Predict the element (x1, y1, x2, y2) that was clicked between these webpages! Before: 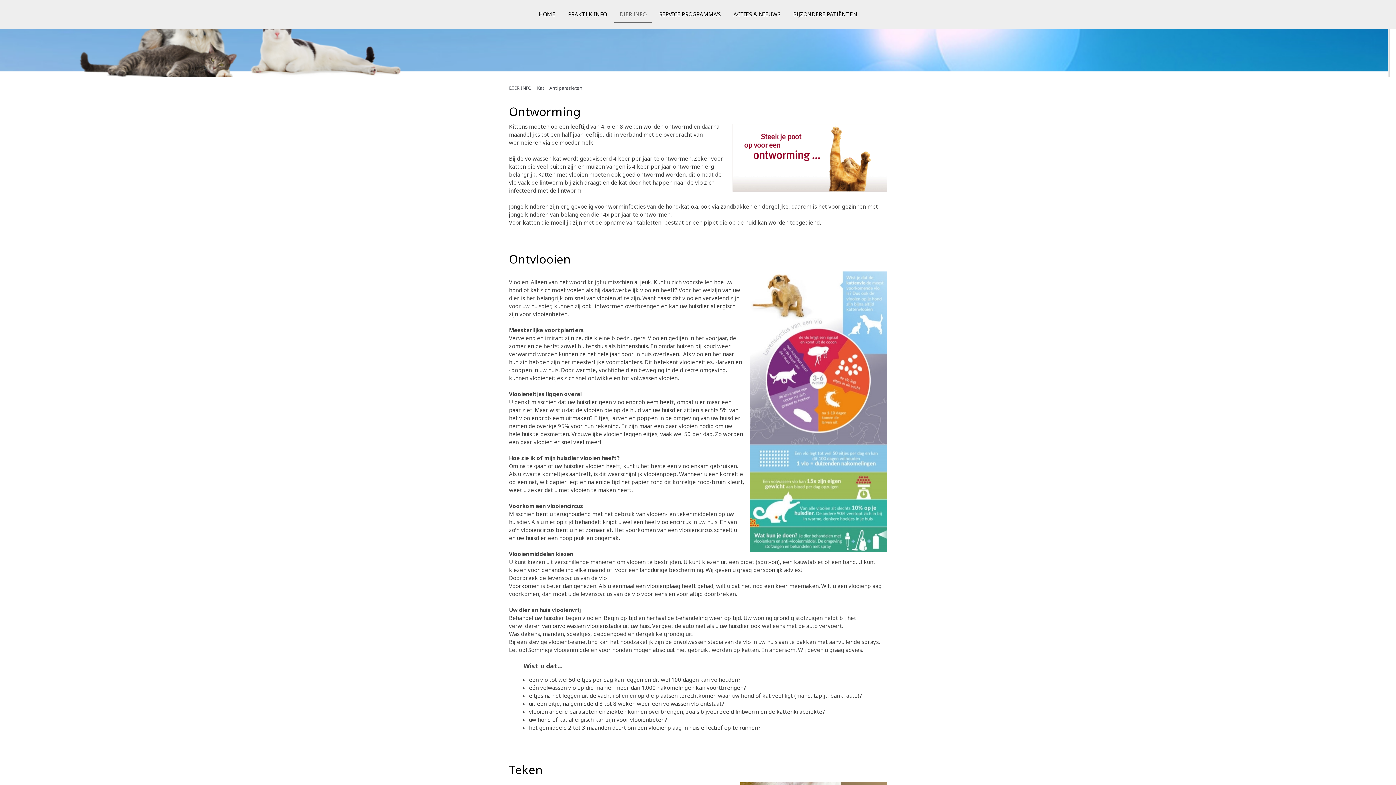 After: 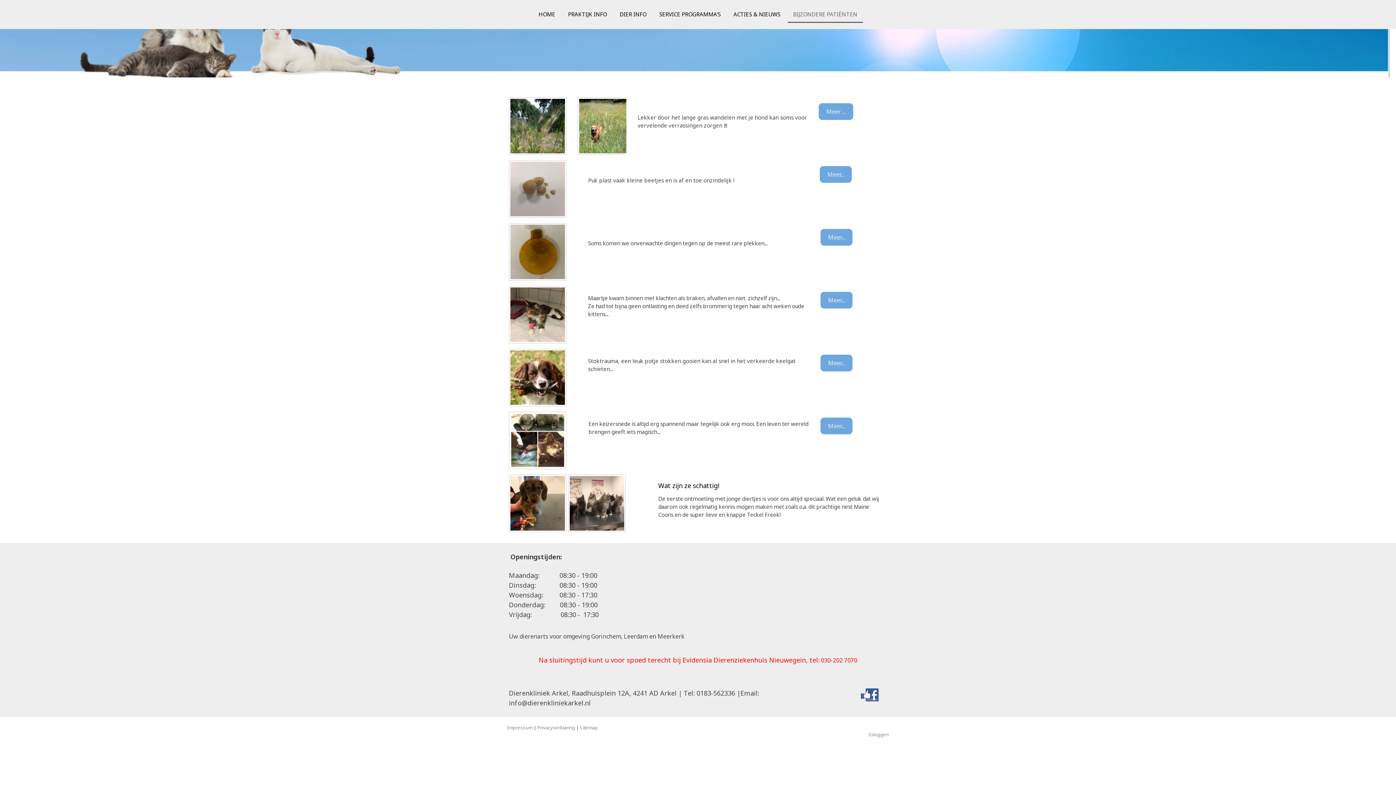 Action: label: BIJZONDERE PATIËNTEN bbox: (787, 6, 863, 22)